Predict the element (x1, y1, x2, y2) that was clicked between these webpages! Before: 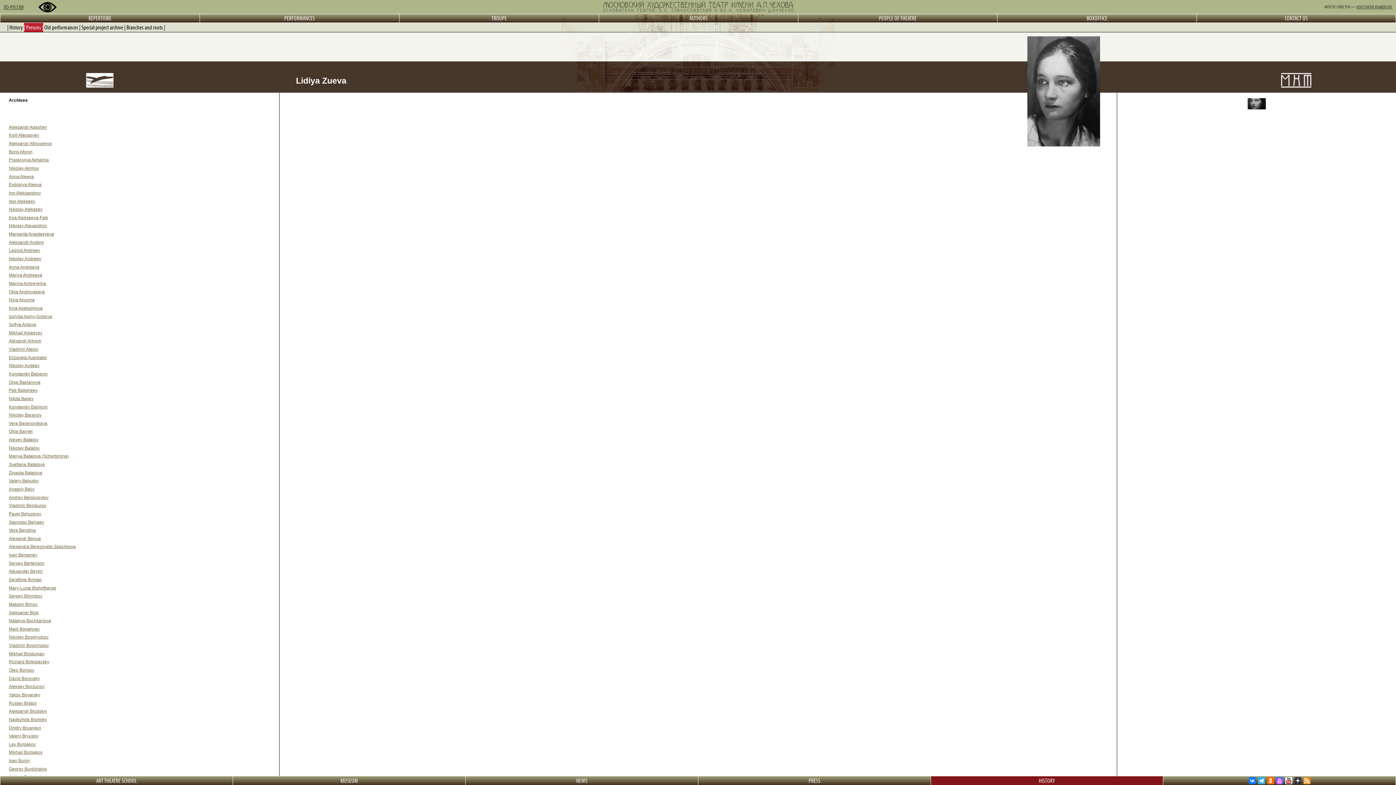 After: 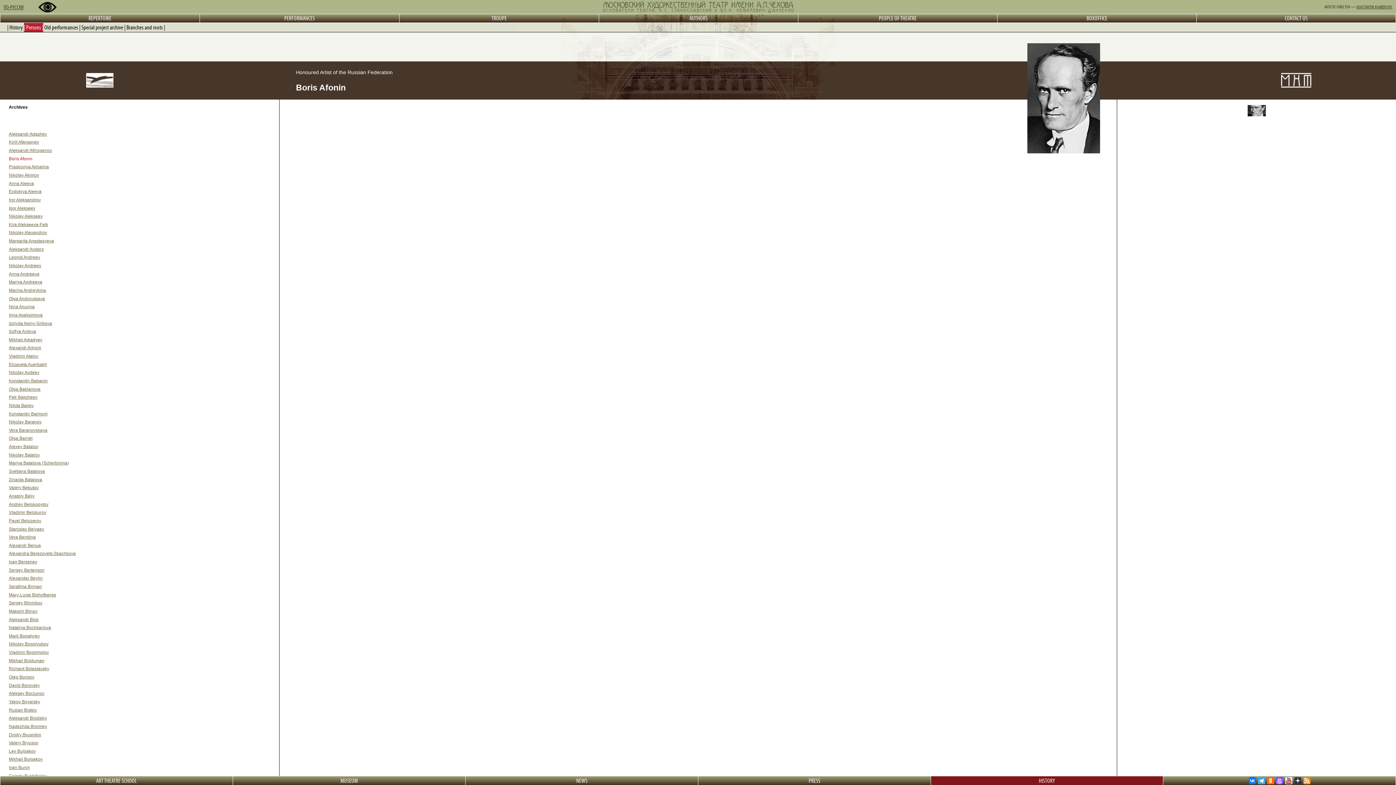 Action: bbox: (8, 149, 32, 154) label: Boris Afonin